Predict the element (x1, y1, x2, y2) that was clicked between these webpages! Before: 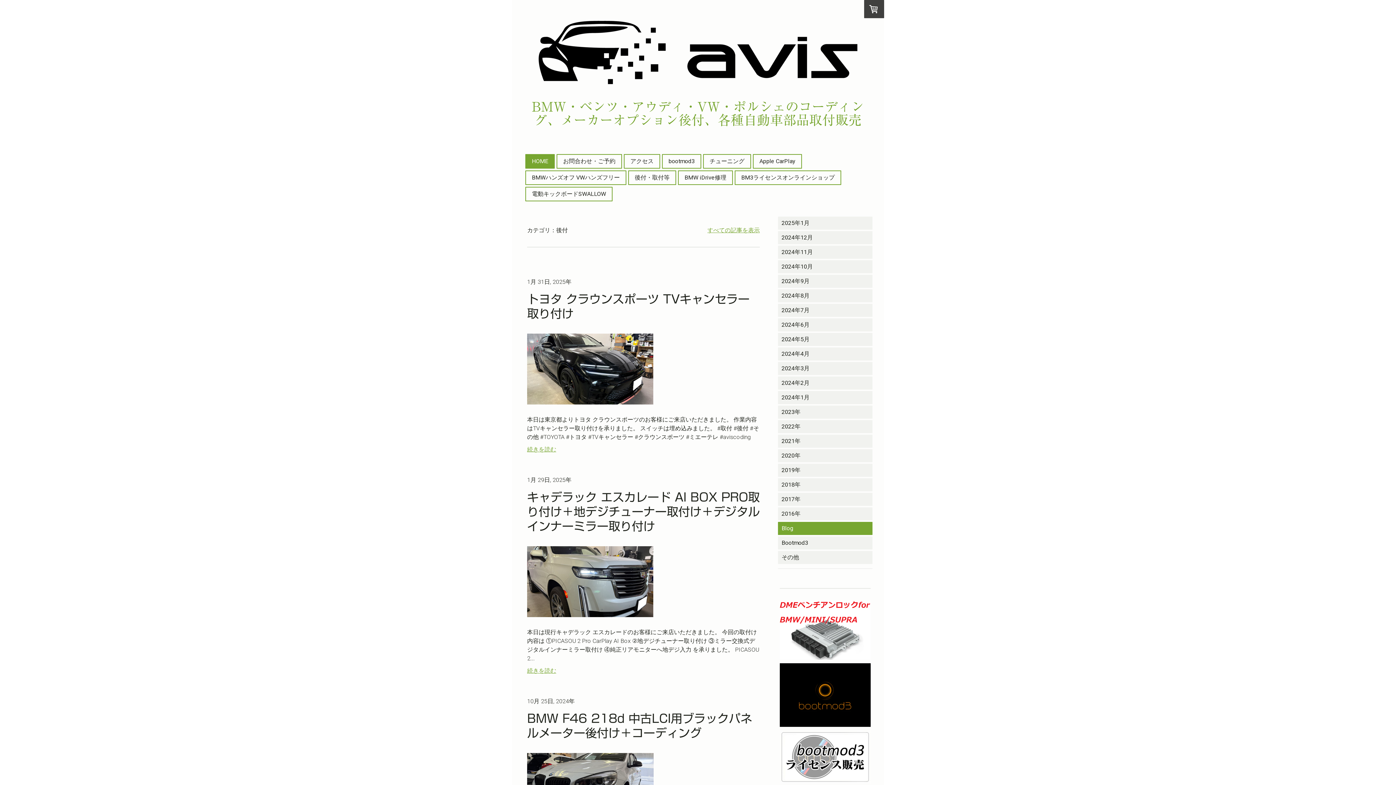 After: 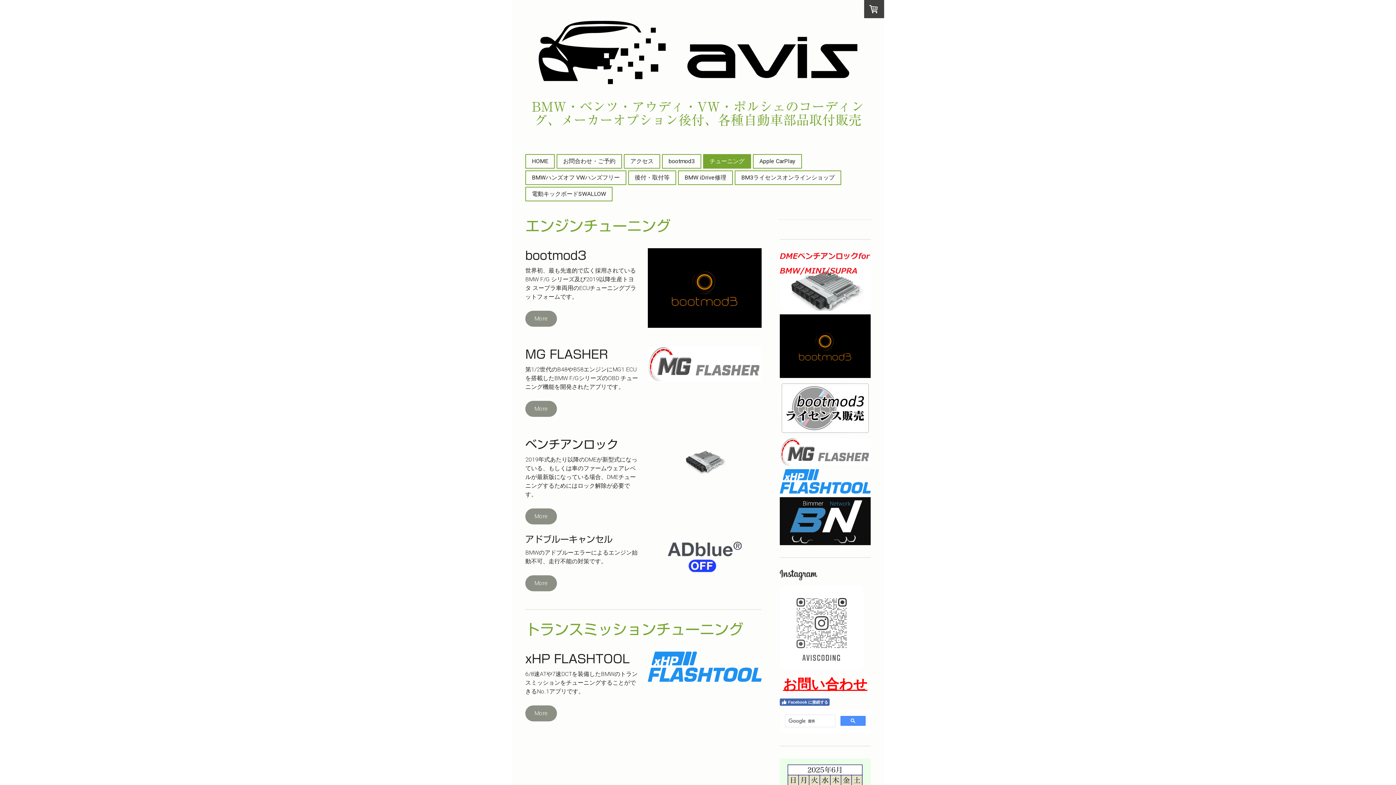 Action: bbox: (704, 154, 750, 167) label: チューニング